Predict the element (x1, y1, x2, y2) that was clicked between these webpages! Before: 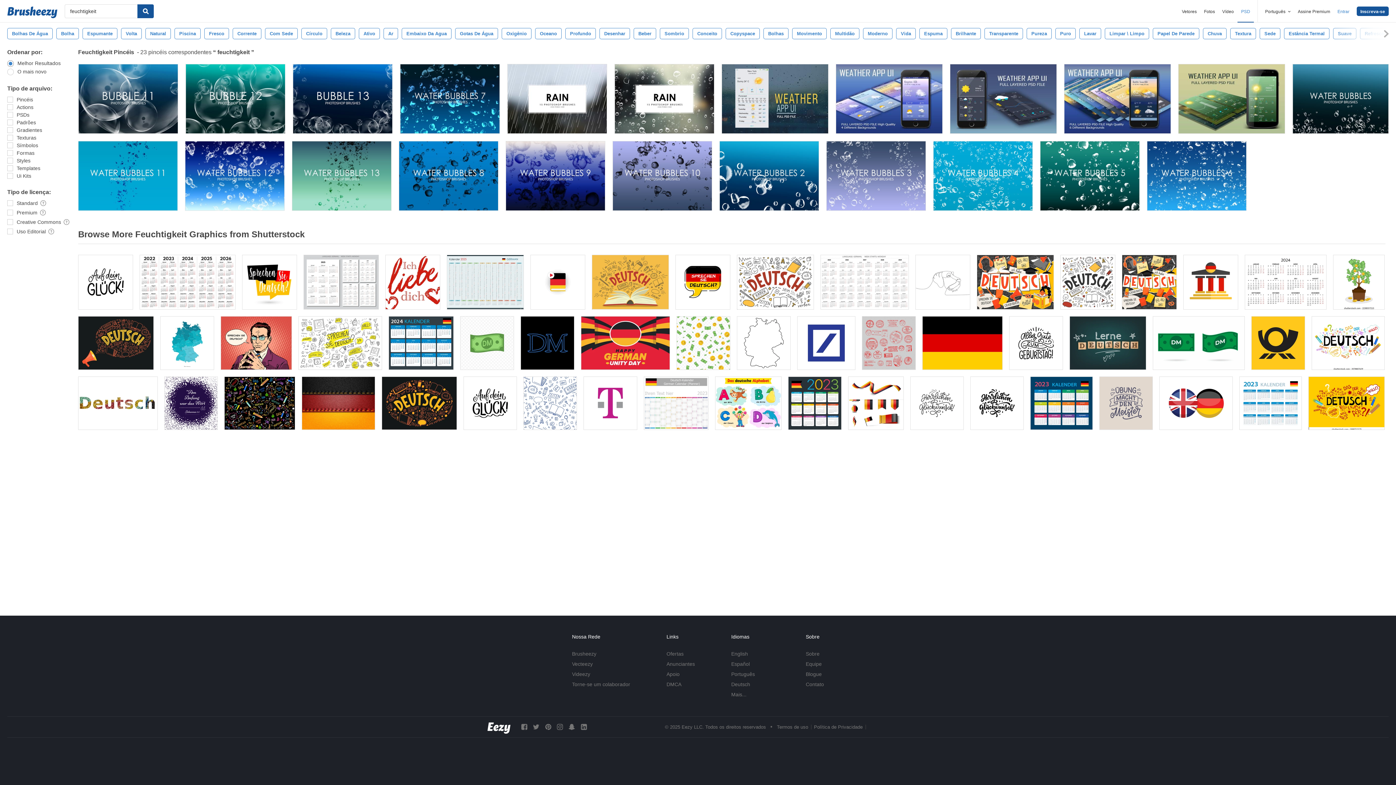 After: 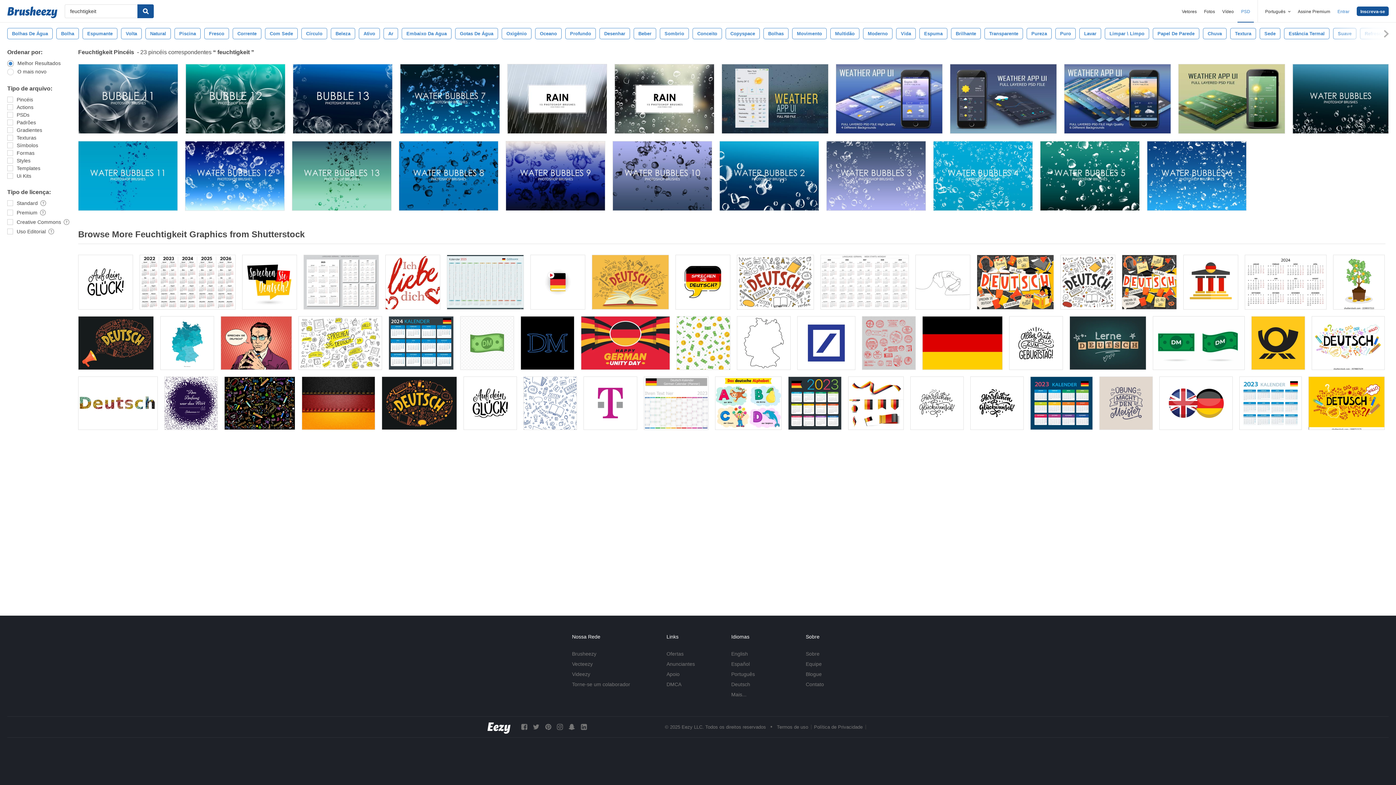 Action: label: Português bbox: (731, 671, 755, 677)